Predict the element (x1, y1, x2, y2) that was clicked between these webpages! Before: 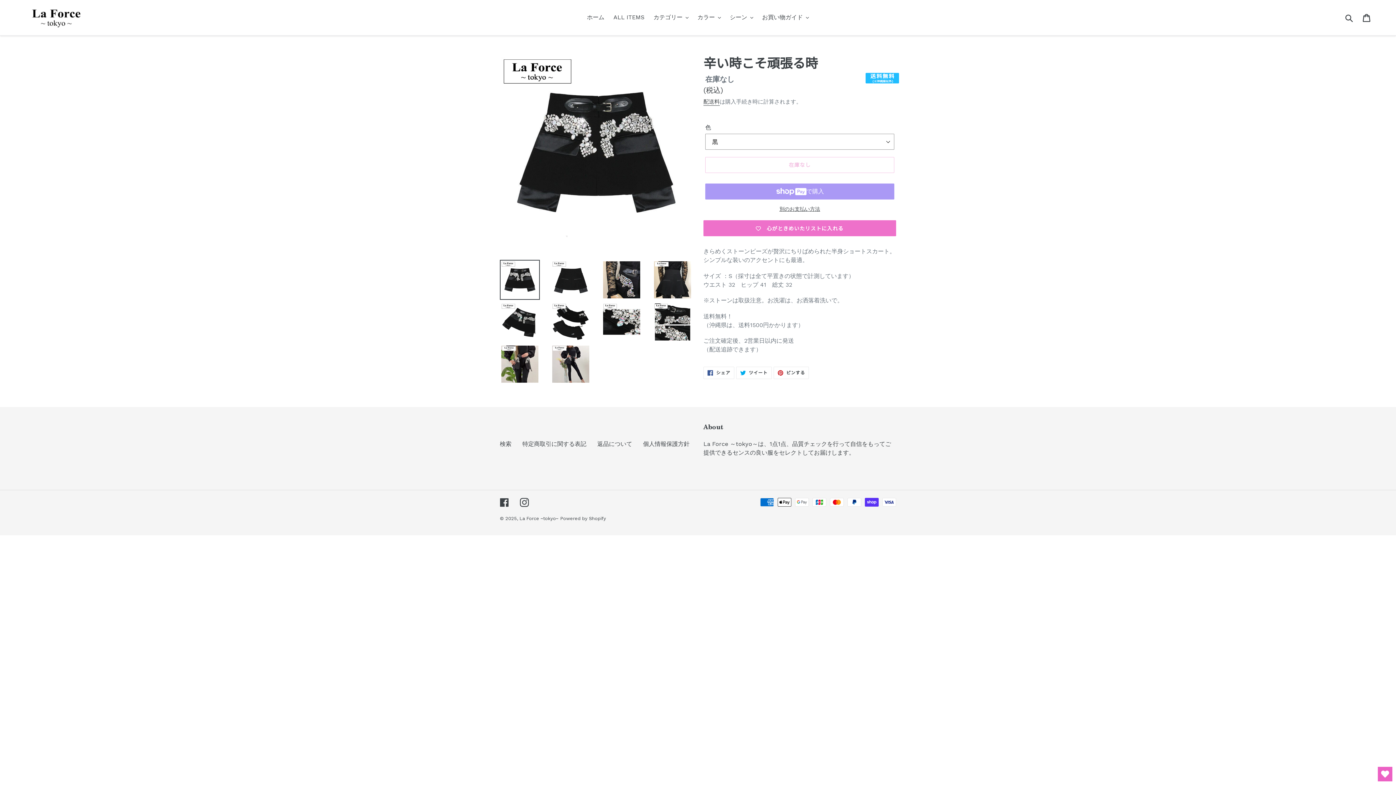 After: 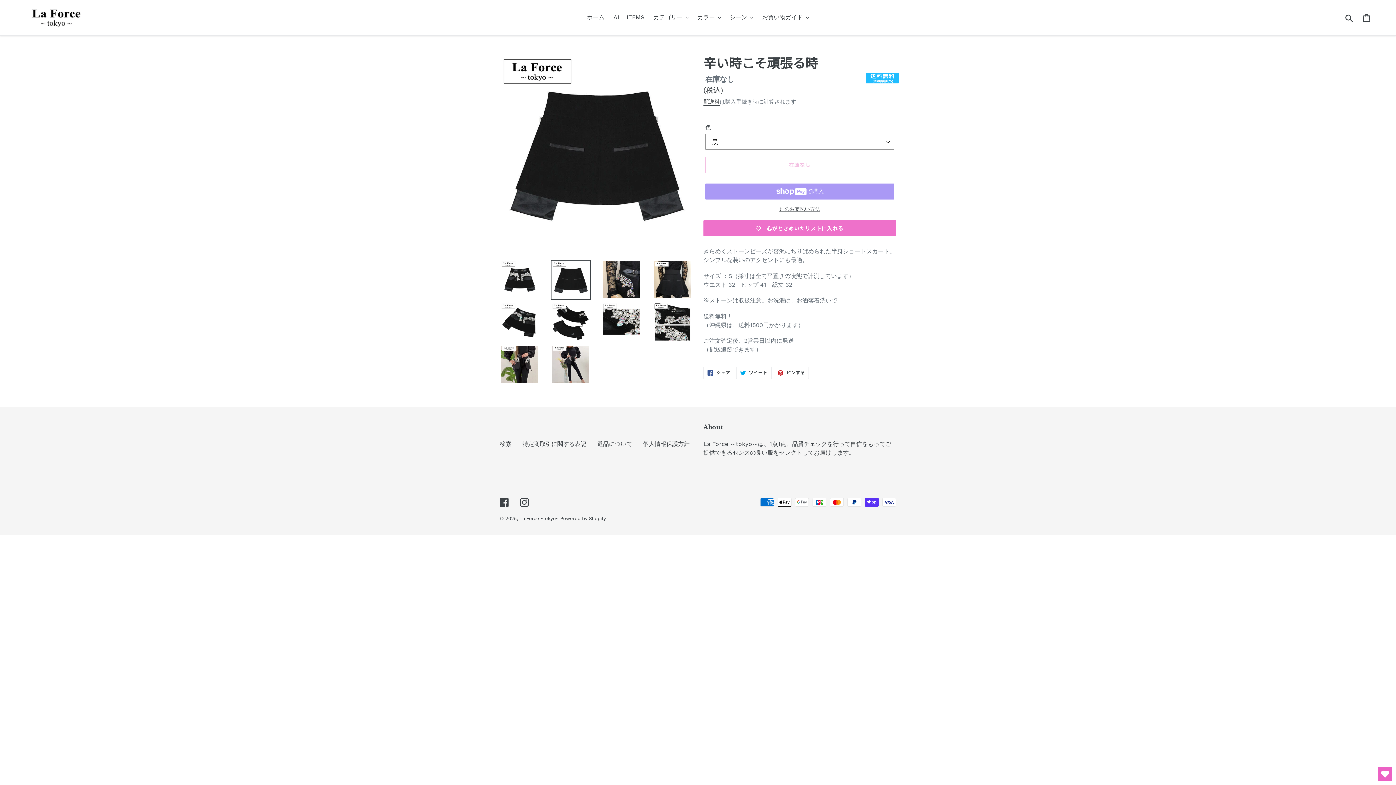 Action: bbox: (550, 260, 590, 300)